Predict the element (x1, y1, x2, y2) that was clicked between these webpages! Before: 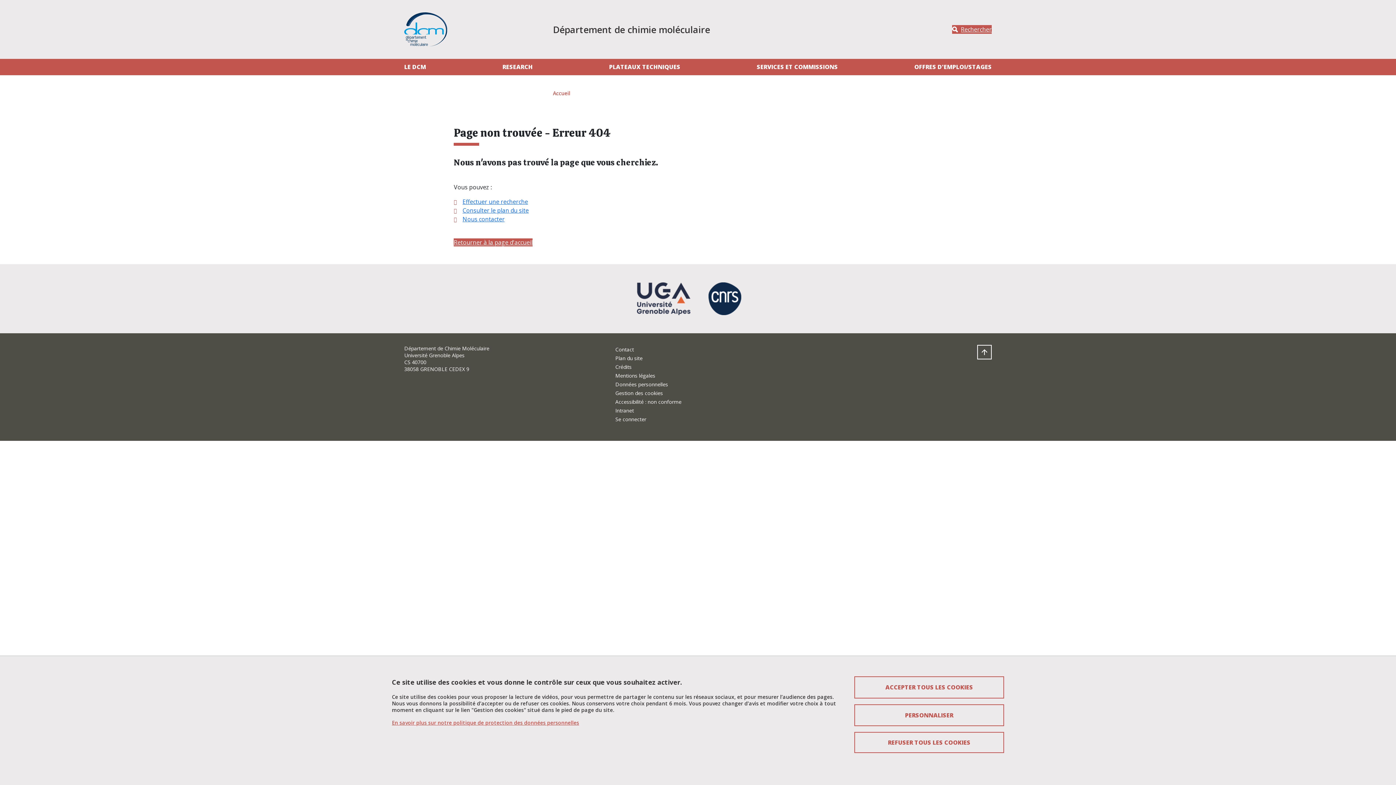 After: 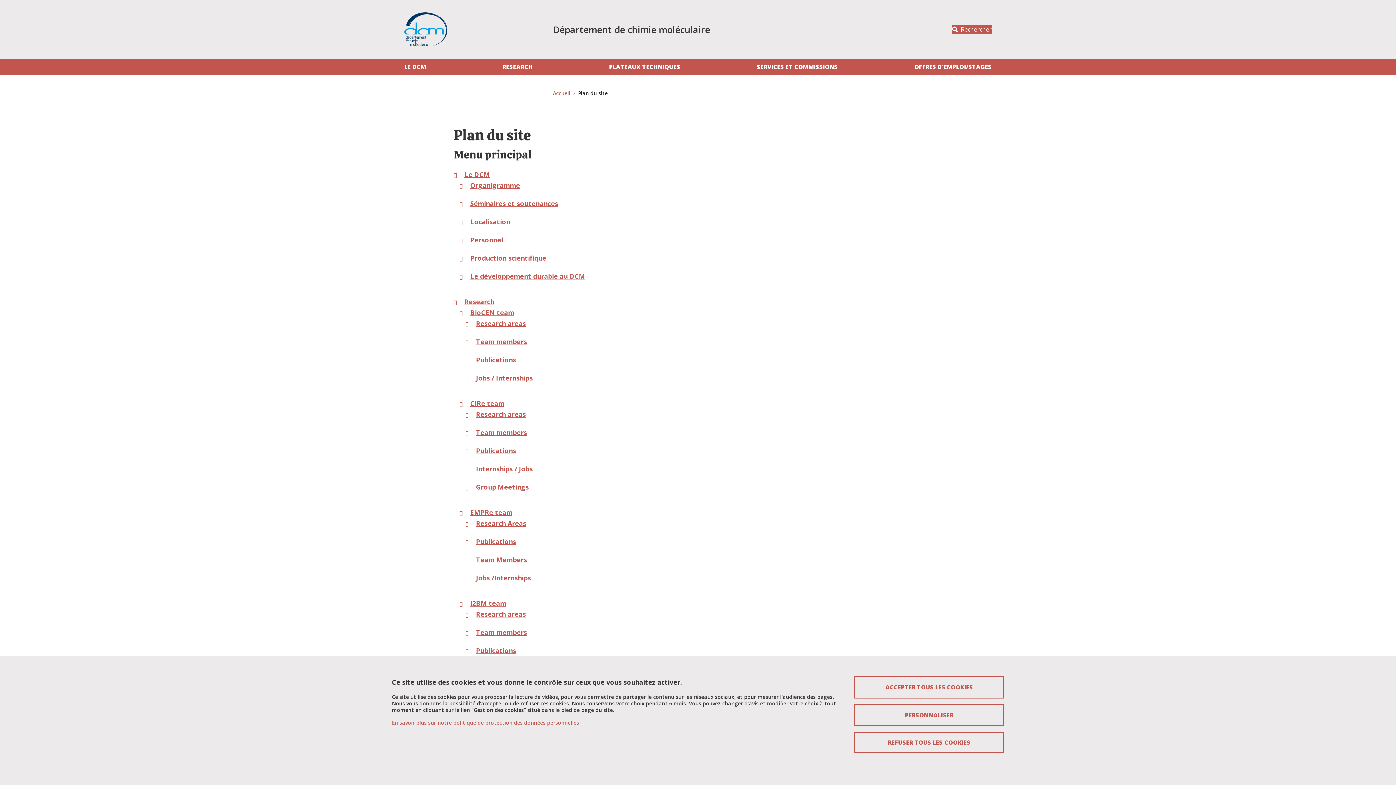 Action: bbox: (615, 355, 642, 361) label: Plan du site